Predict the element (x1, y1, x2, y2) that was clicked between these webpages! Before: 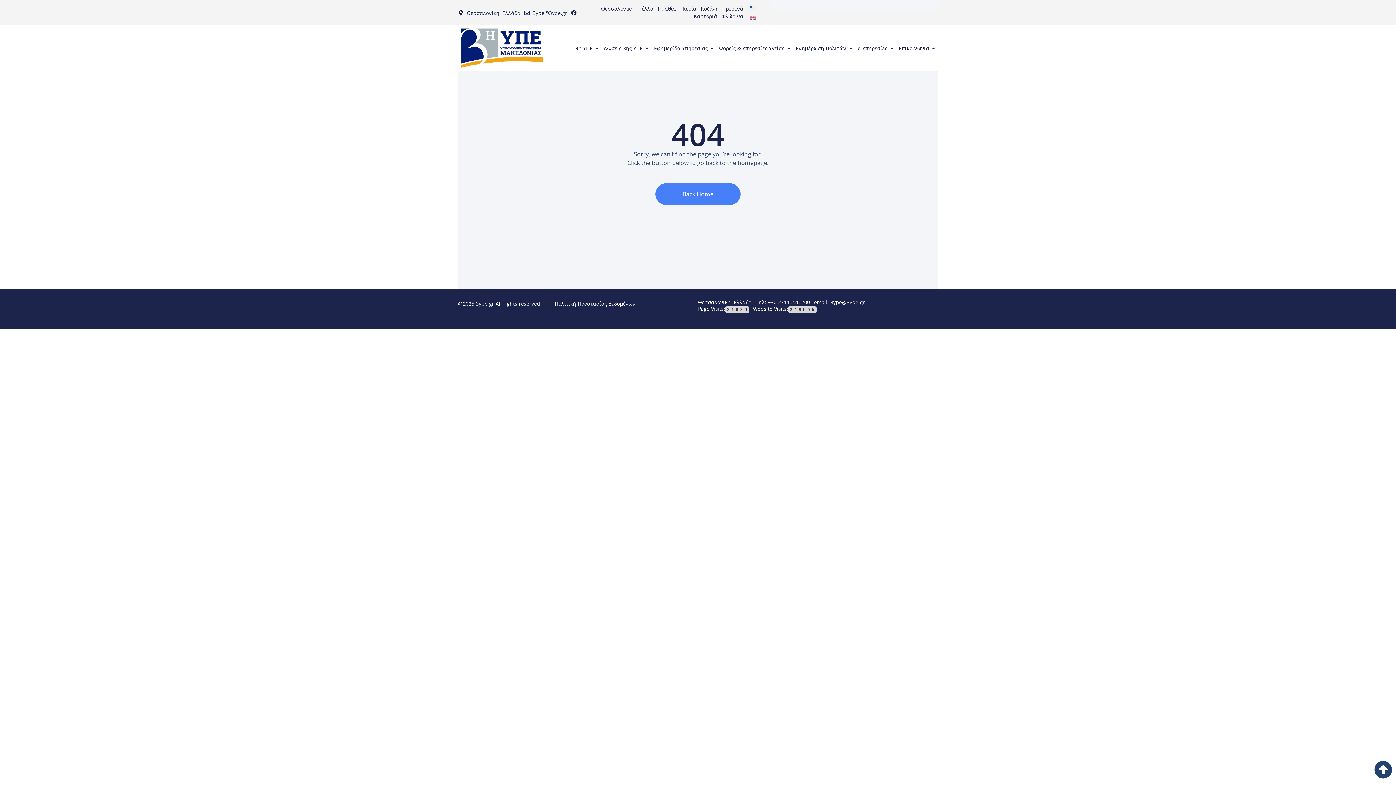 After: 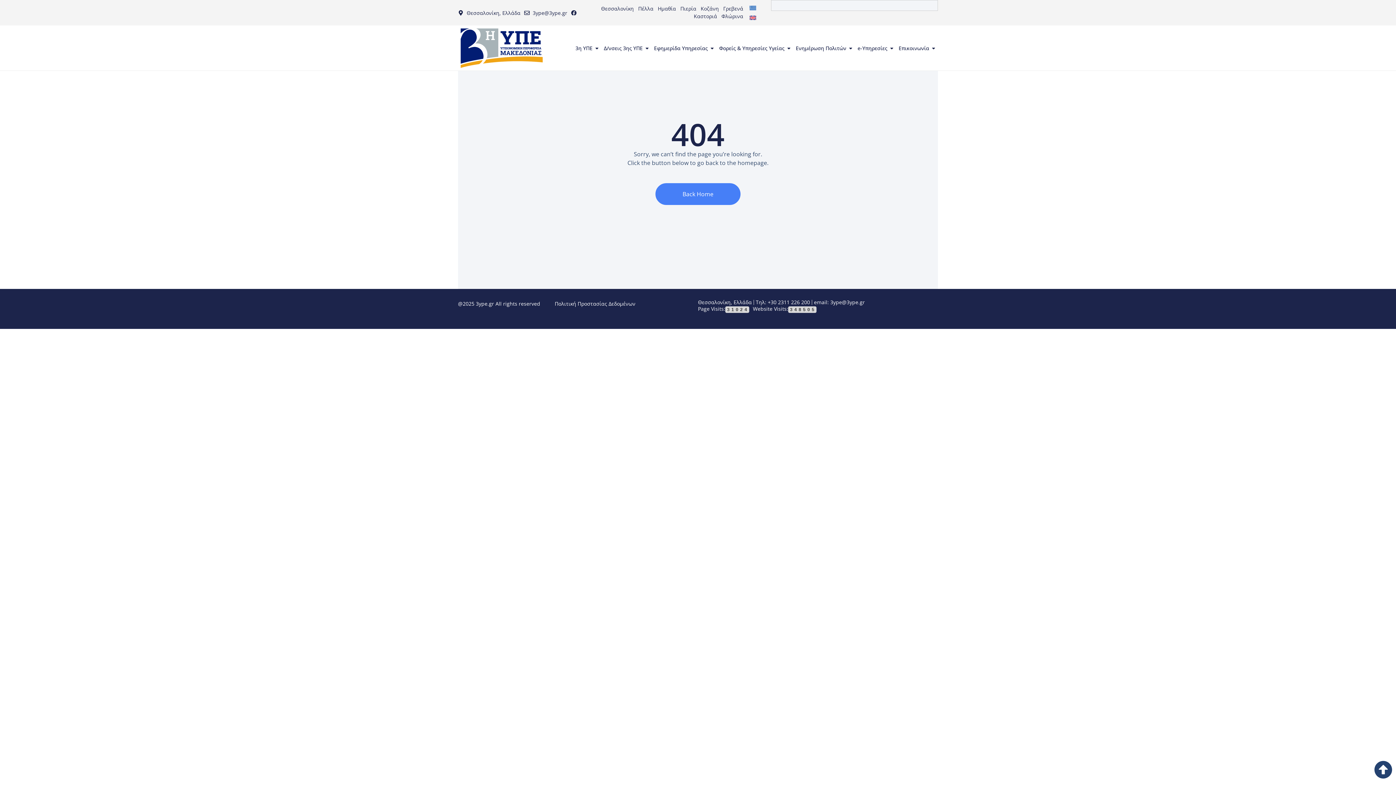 Action: bbox: (571, 10, 579, 15)